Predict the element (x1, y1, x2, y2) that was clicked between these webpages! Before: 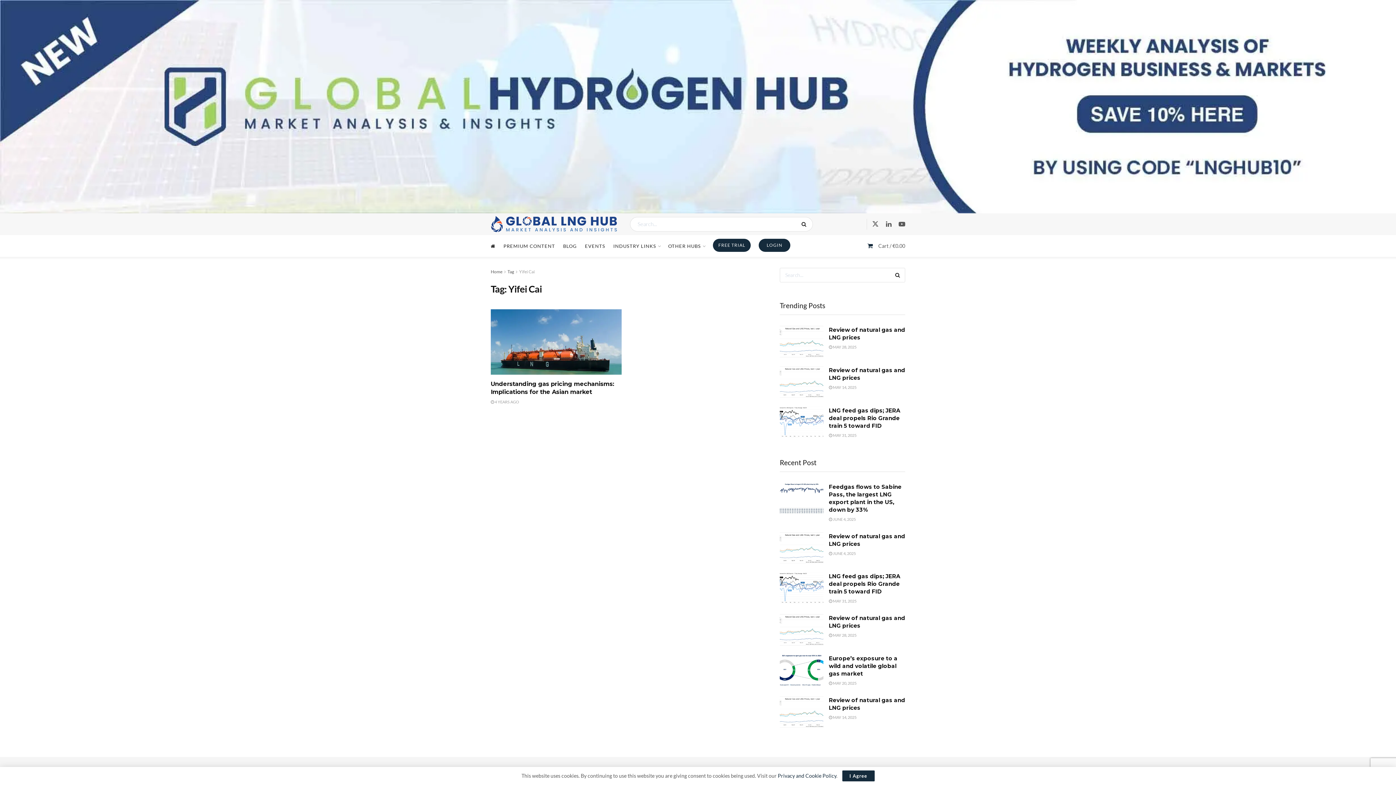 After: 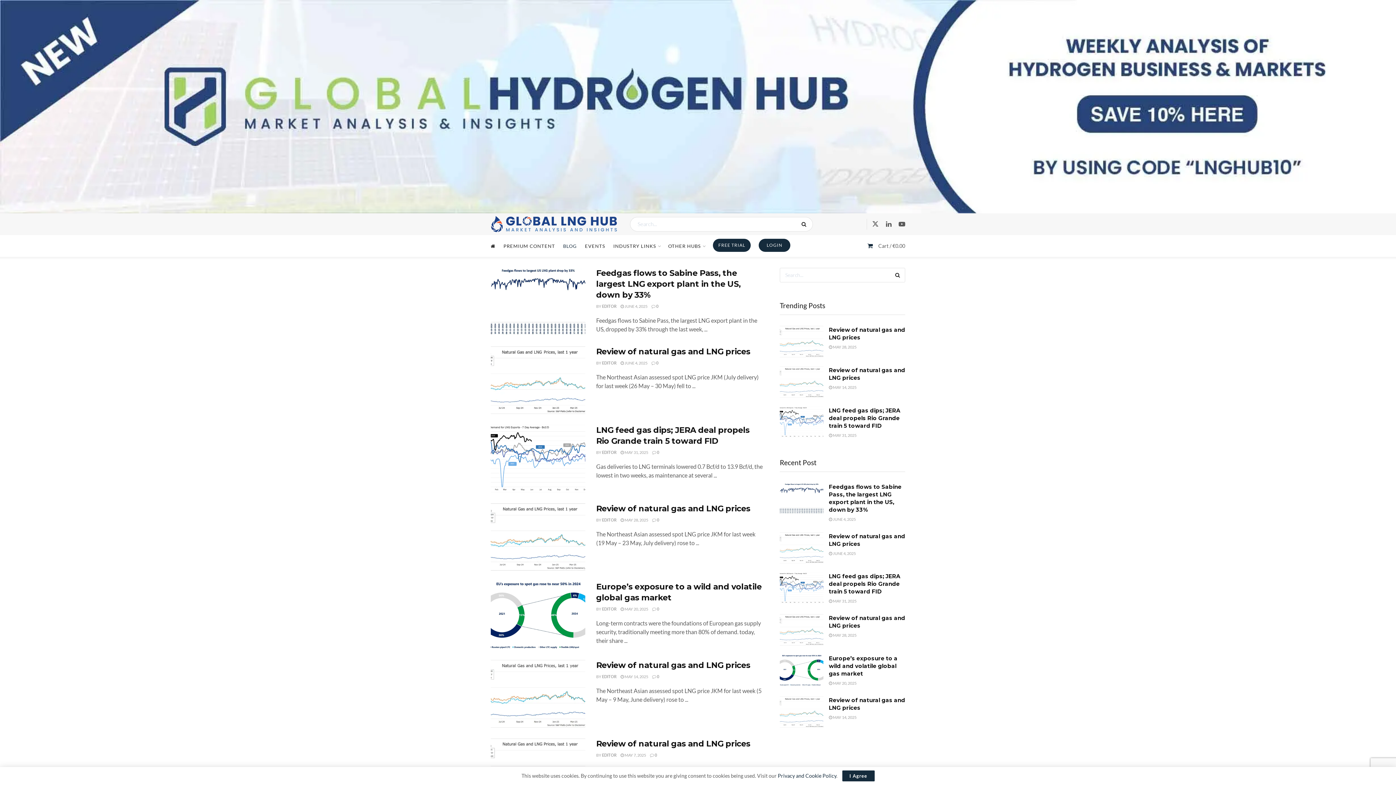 Action: bbox: (563, 235, 577, 257) label: BLOG